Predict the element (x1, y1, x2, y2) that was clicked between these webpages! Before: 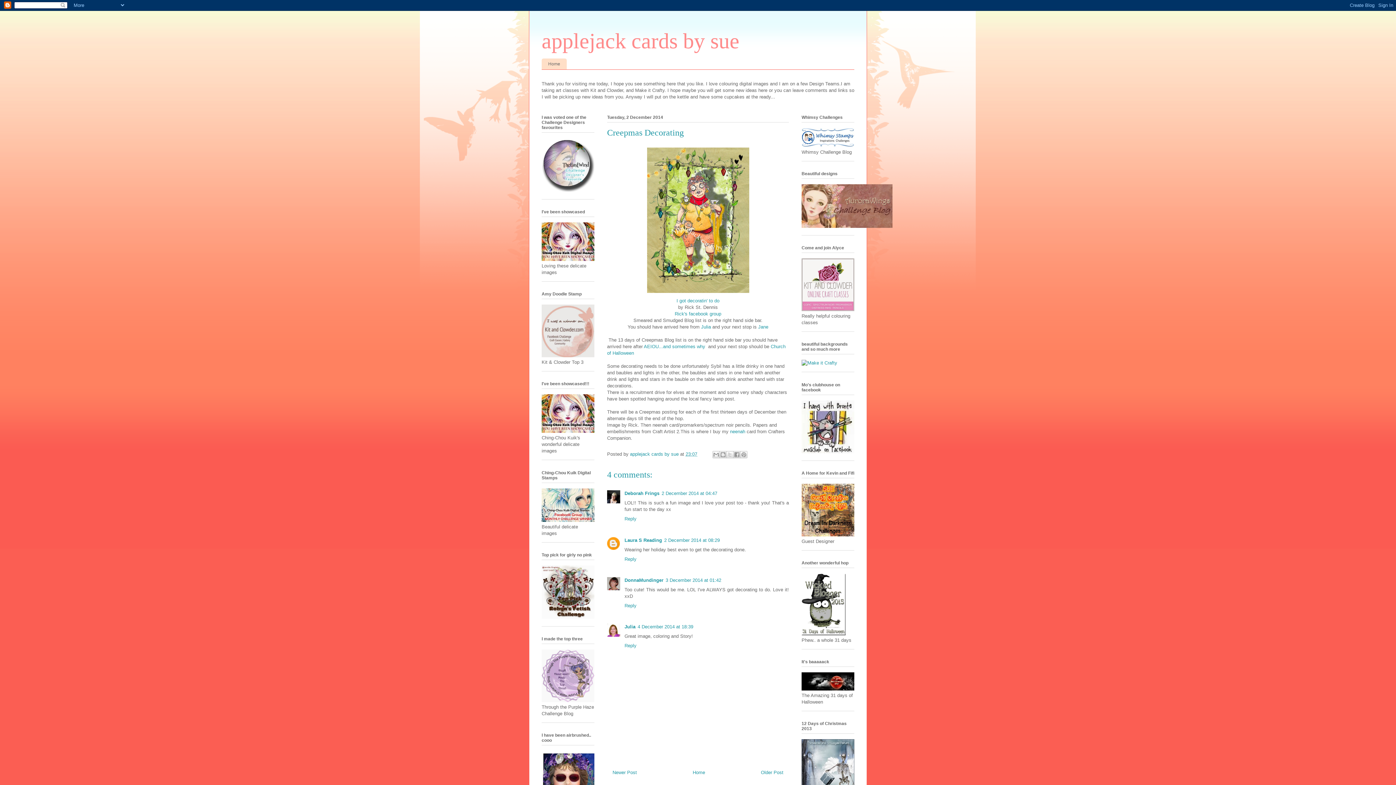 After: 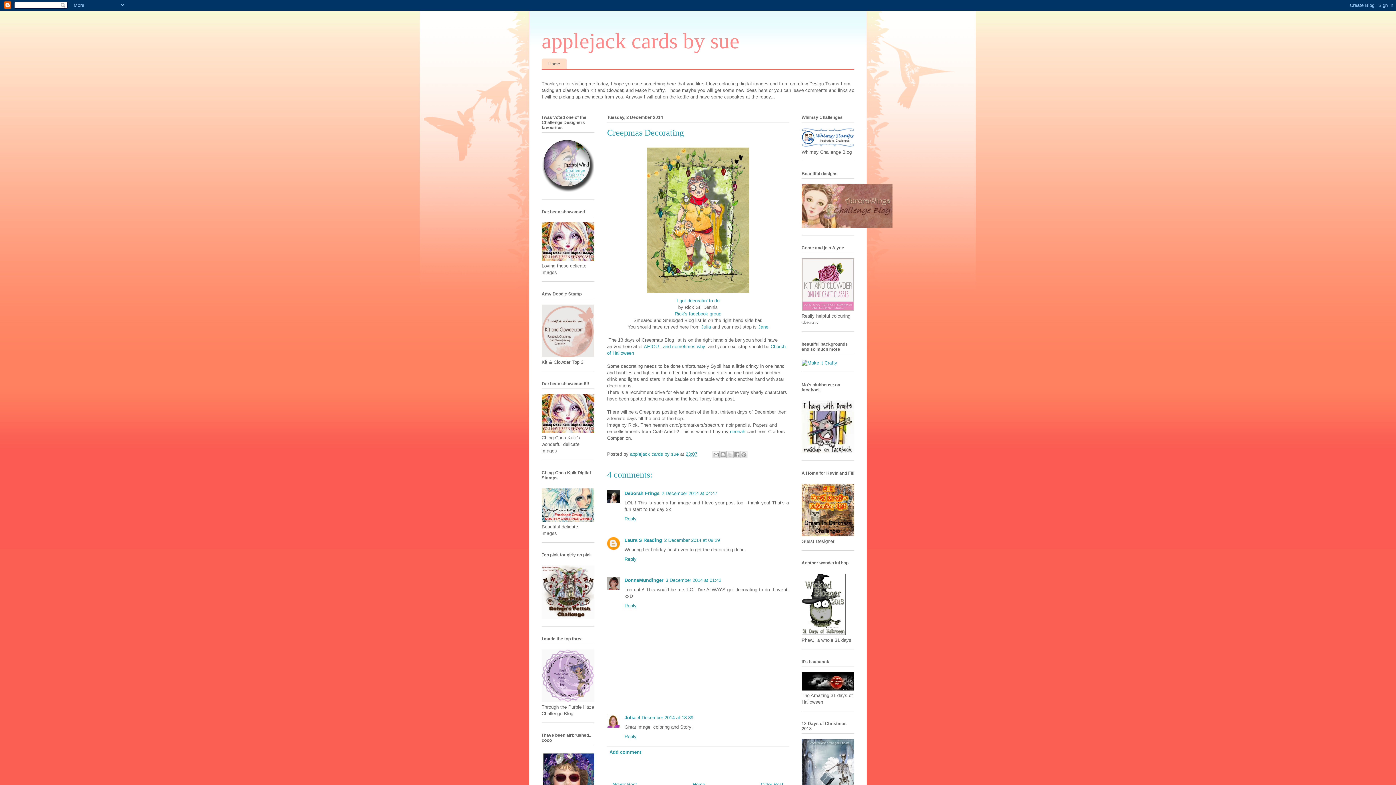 Action: bbox: (624, 601, 638, 608) label: Reply